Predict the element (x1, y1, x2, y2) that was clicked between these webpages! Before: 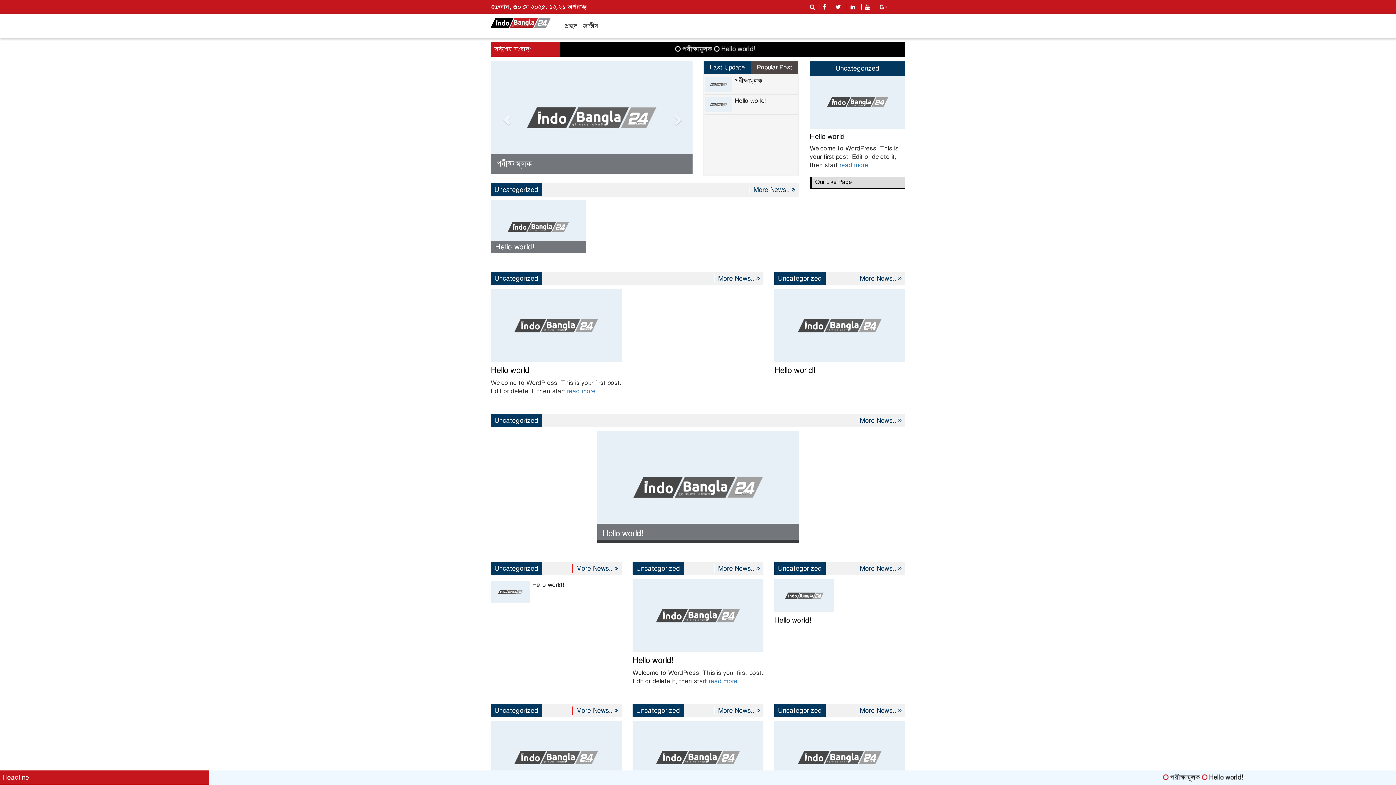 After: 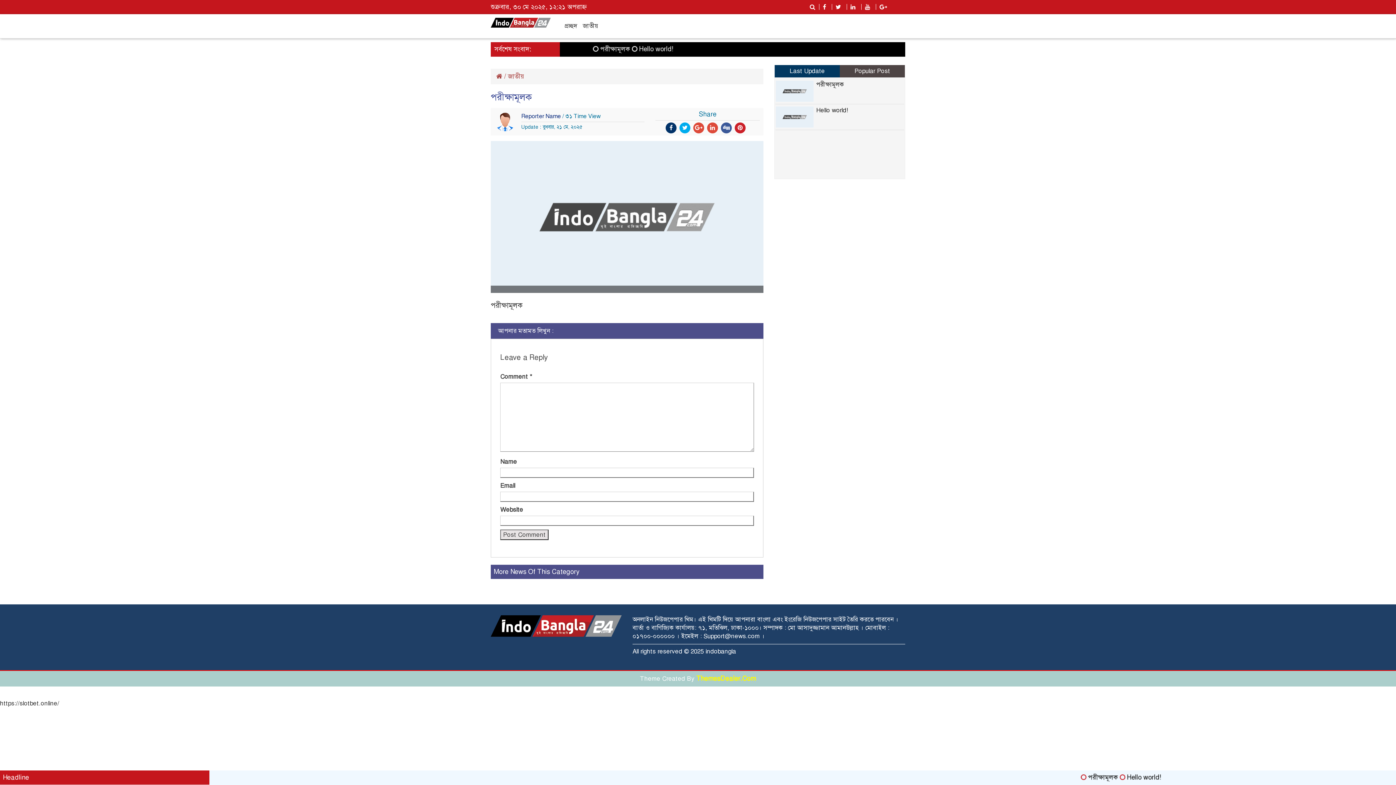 Action: label: পরীক্ষামূলক bbox: (734, 77, 762, 84)